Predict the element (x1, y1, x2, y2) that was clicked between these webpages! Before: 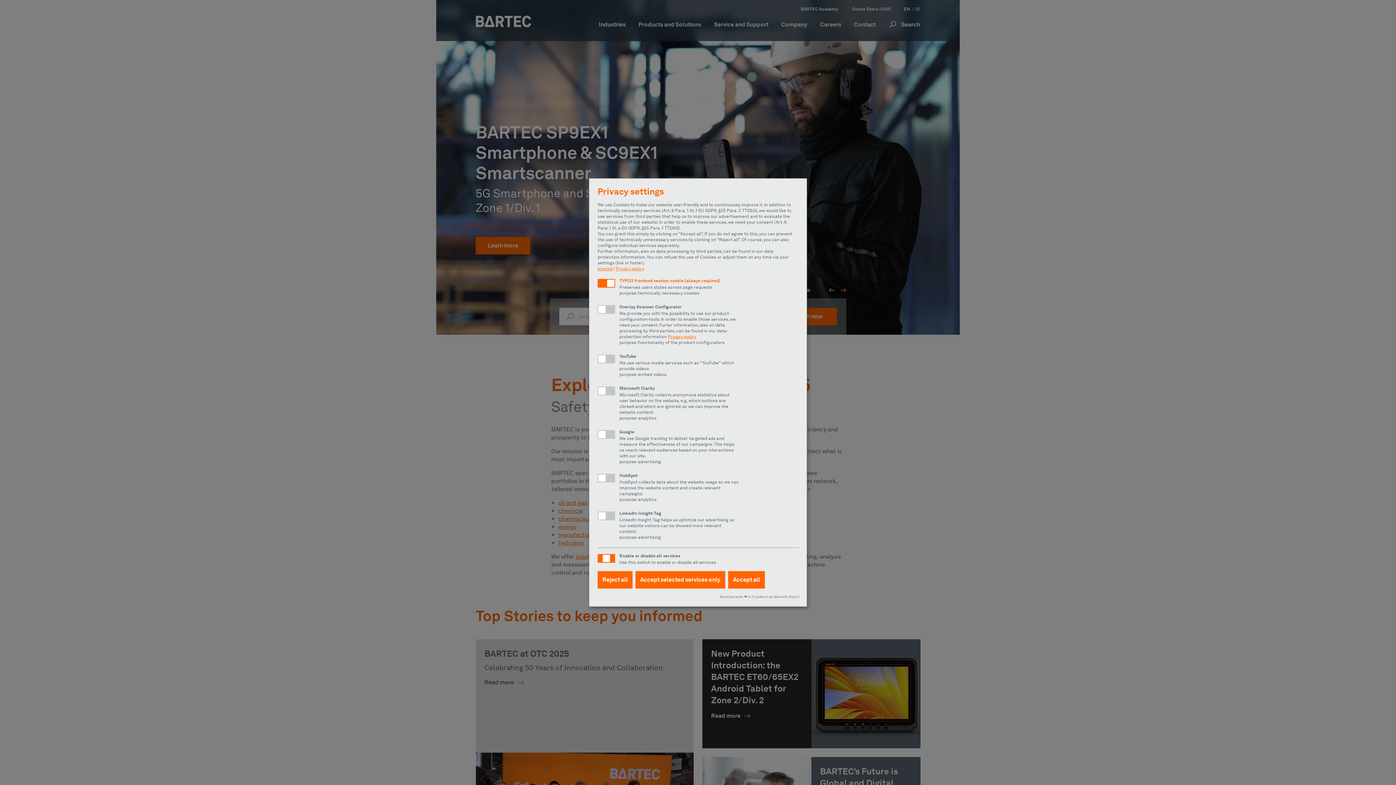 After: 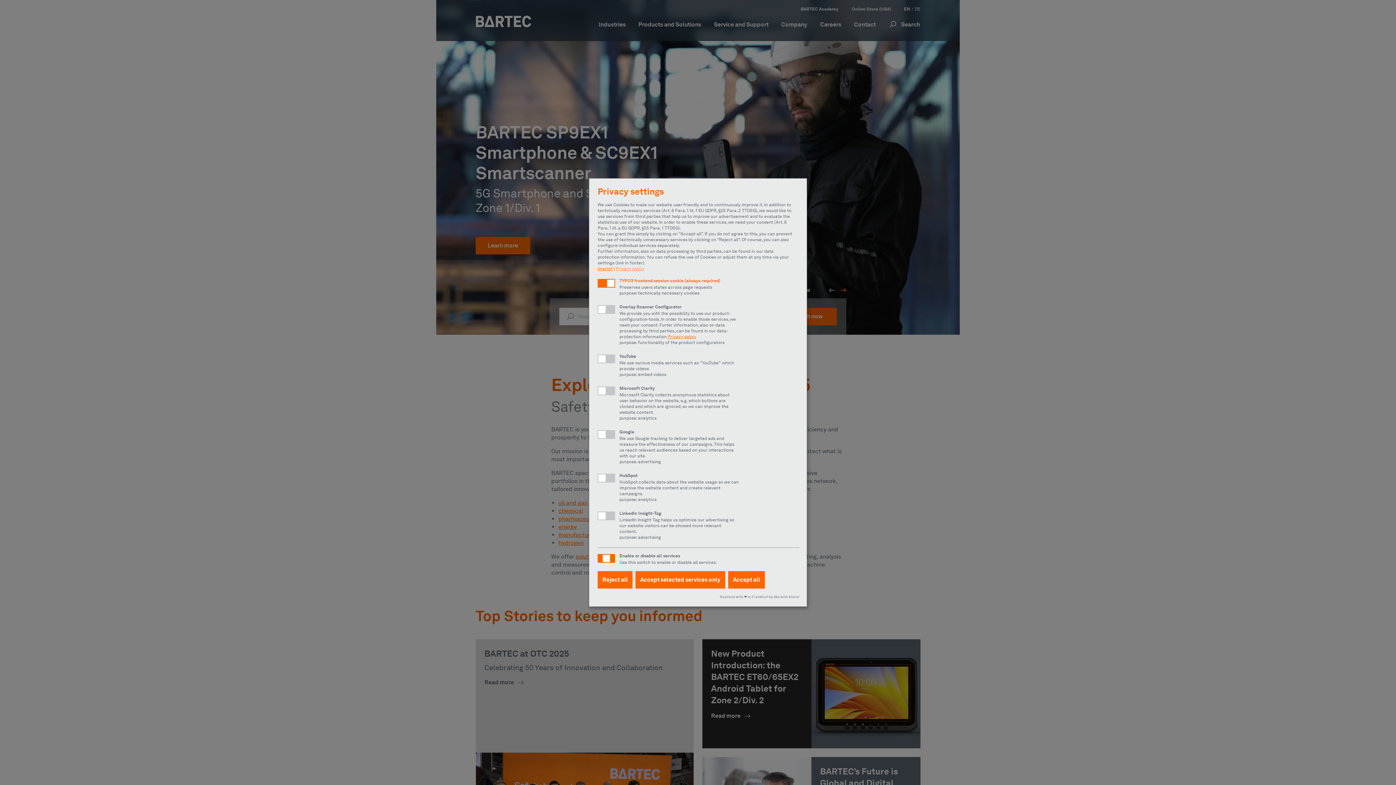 Action: bbox: (616, 266, 644, 271) label: Privacy policy